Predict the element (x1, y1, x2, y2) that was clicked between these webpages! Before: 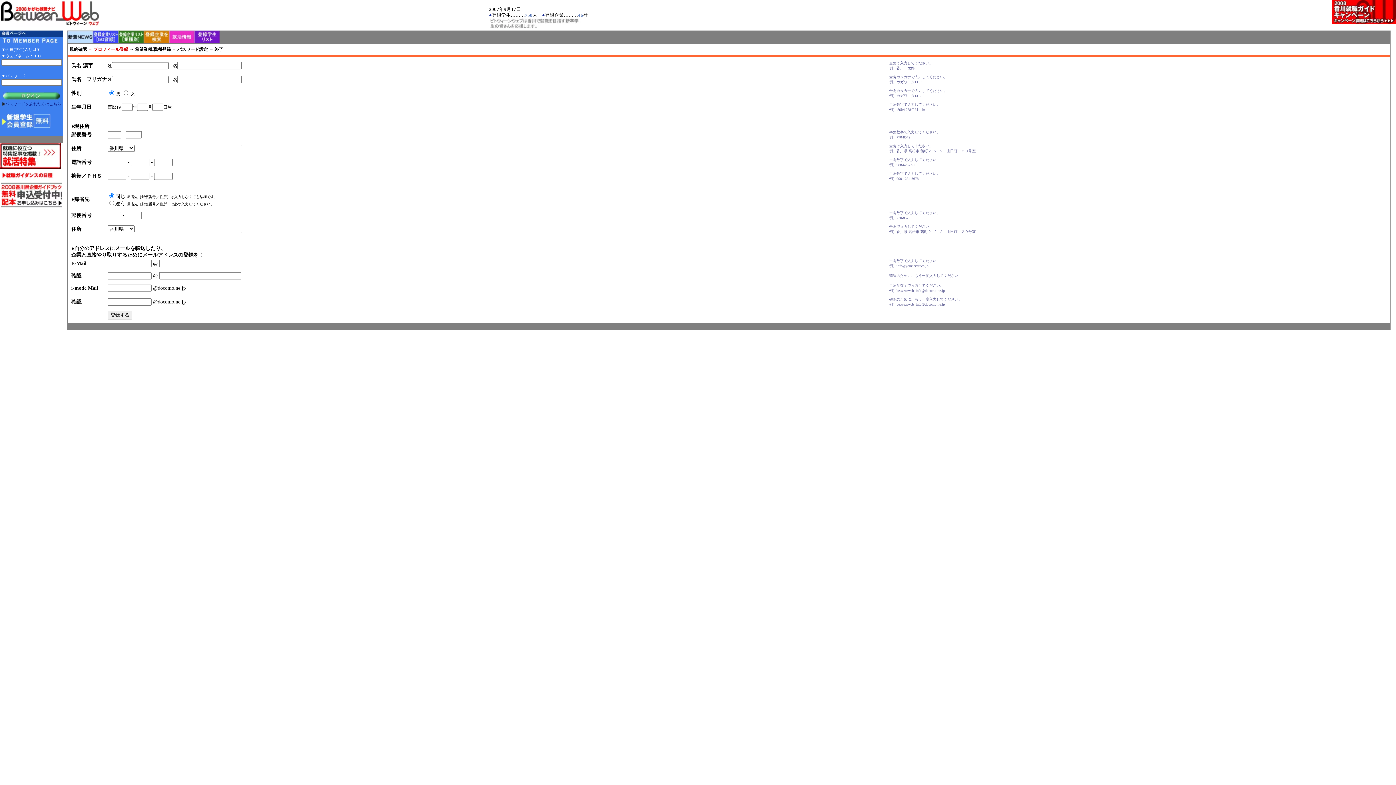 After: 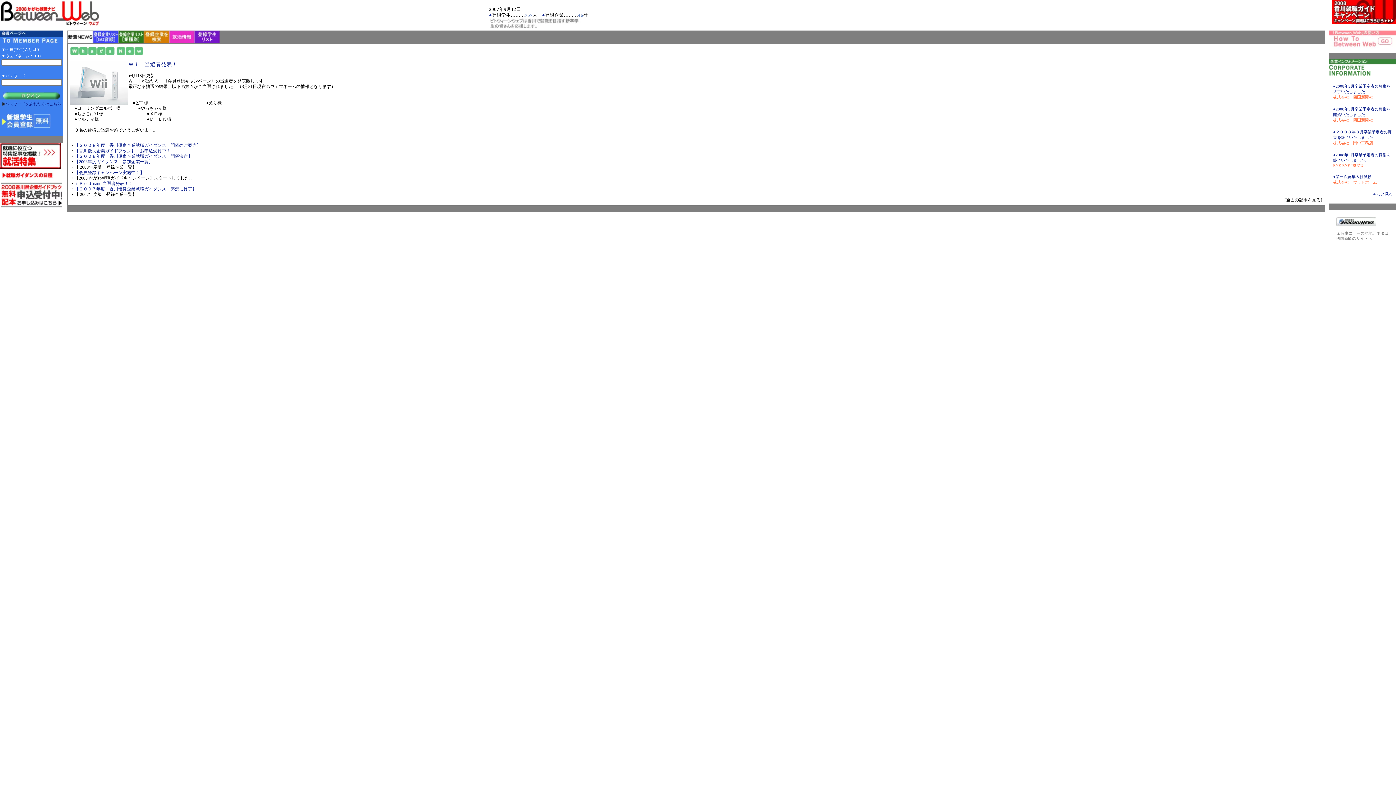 Action: bbox: (0, 21, 100, 28)